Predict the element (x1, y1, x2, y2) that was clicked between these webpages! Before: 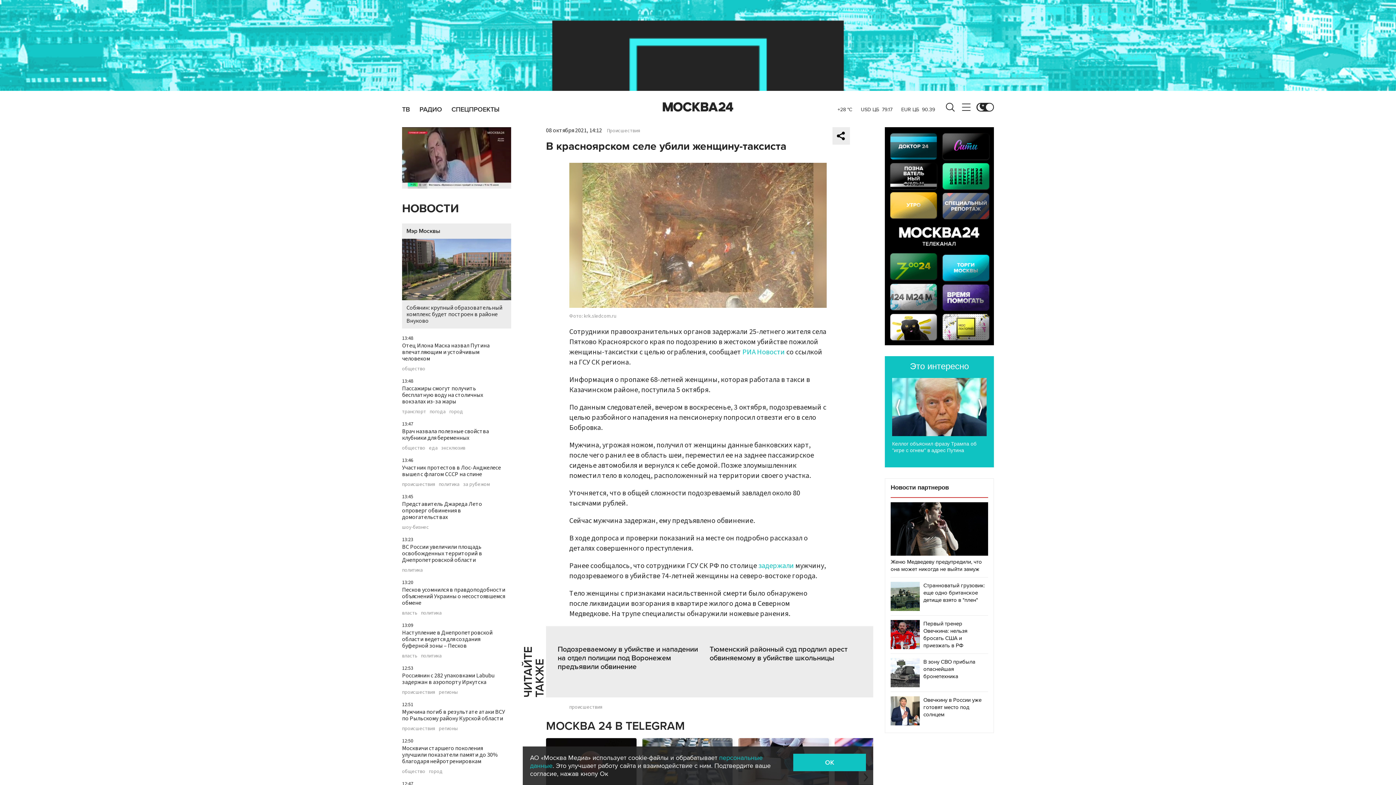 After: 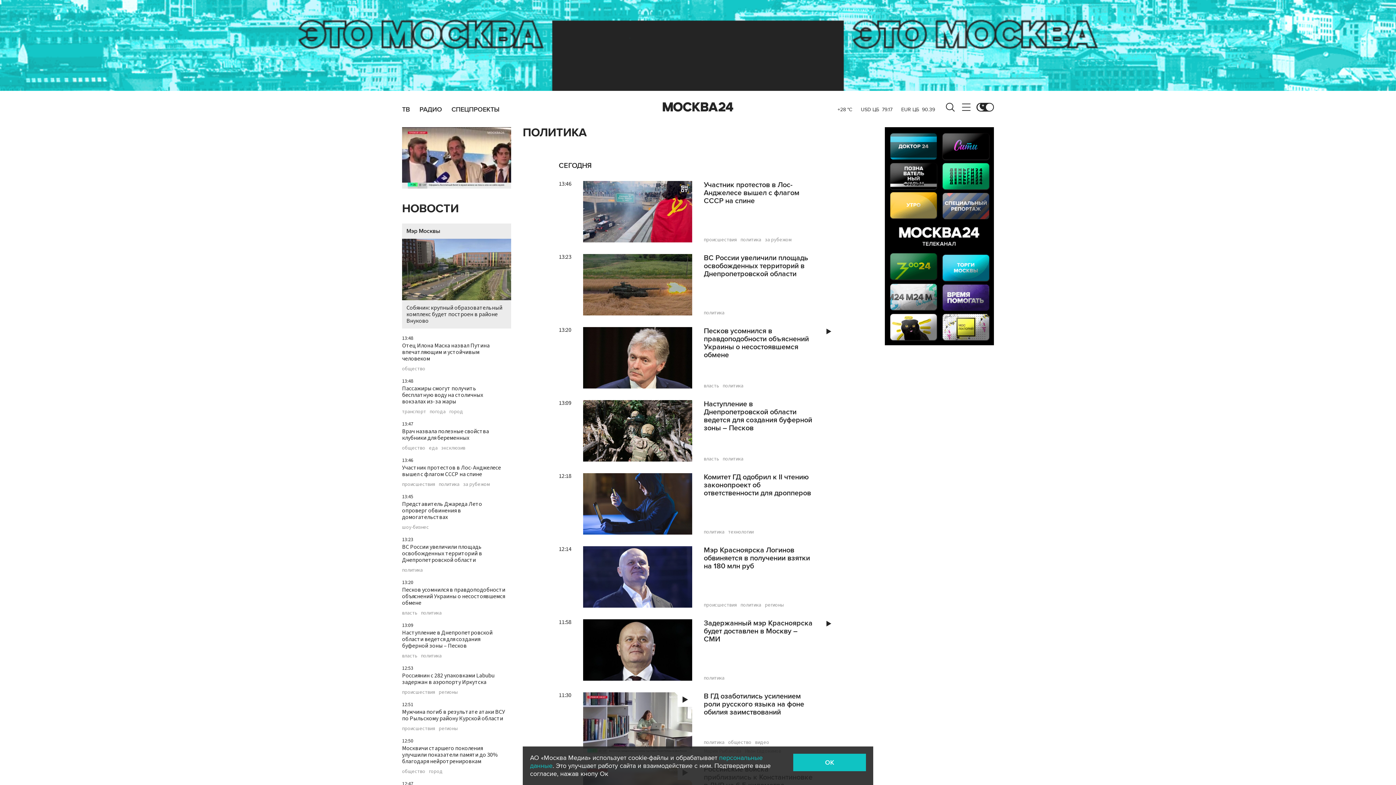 Action: bbox: (421, 653, 441, 658) label: политика